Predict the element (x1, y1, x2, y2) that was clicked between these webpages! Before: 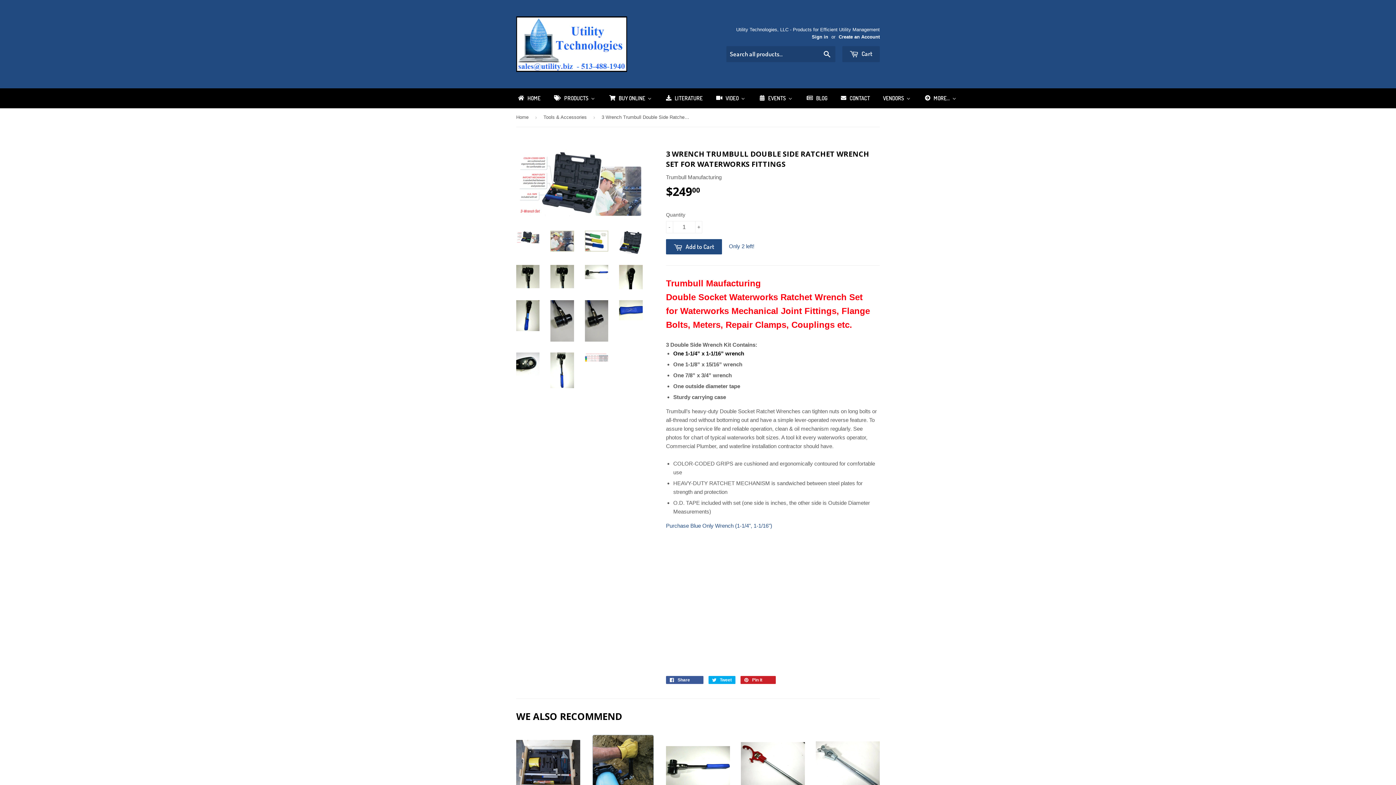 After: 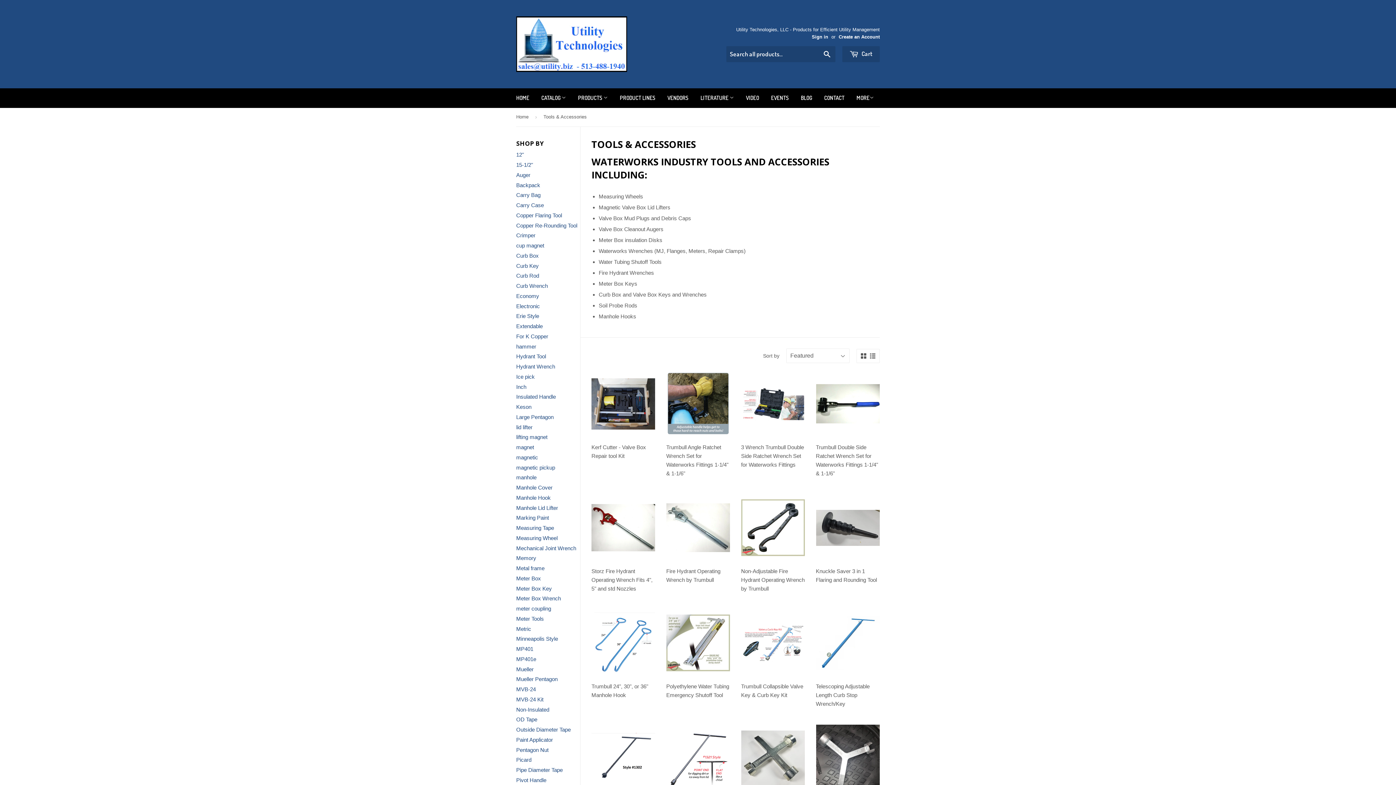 Action: label: Tools & Accessories bbox: (543, 108, 589, 126)